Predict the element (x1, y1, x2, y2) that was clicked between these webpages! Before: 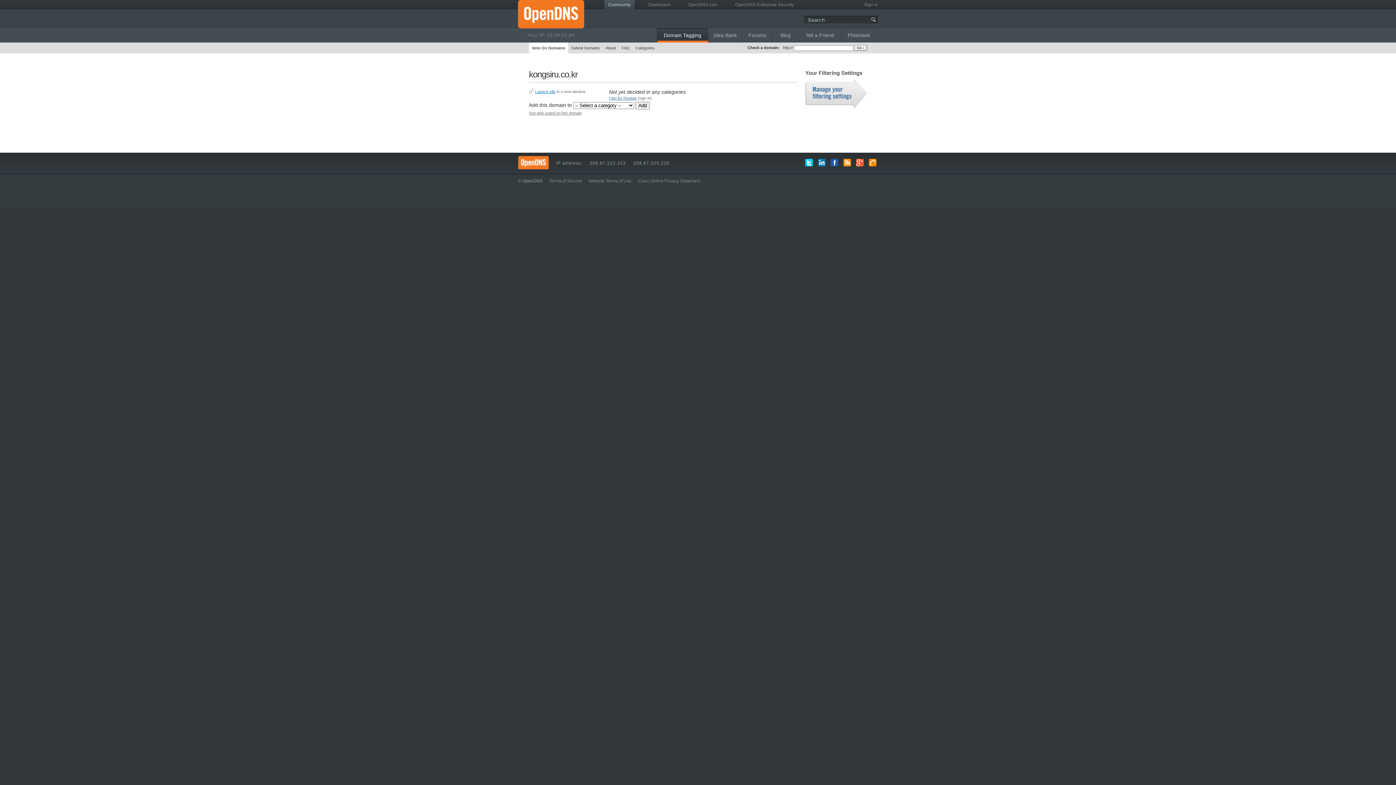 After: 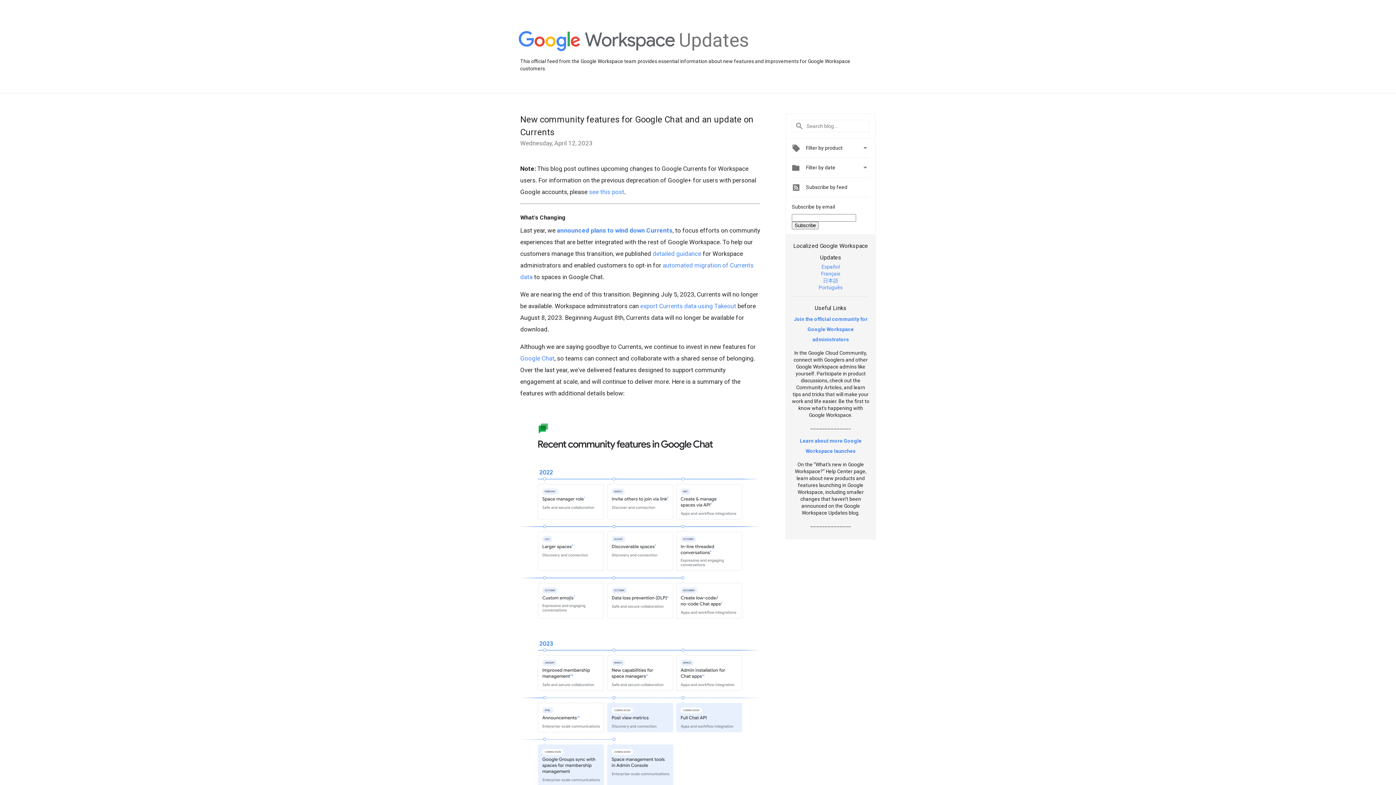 Action: bbox: (856, 158, 863, 167)